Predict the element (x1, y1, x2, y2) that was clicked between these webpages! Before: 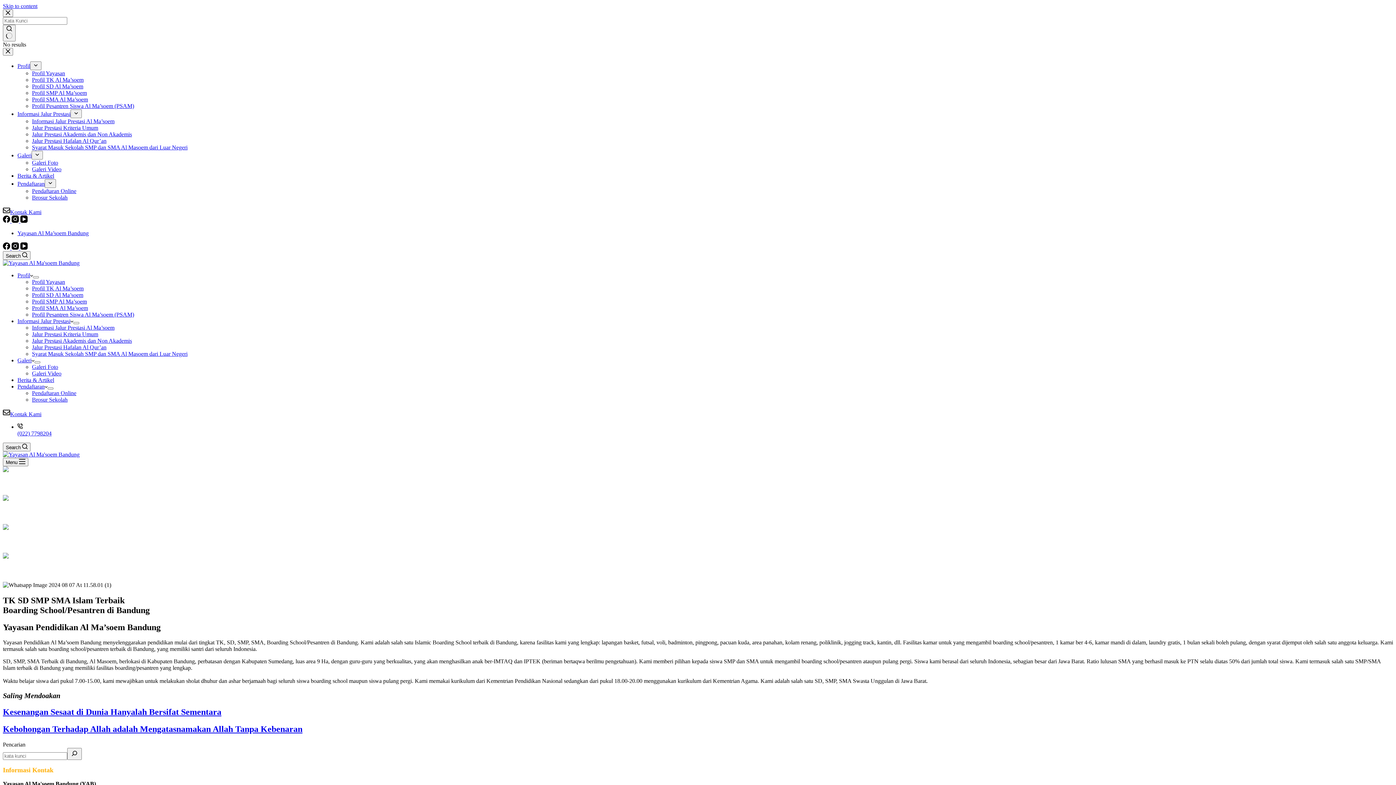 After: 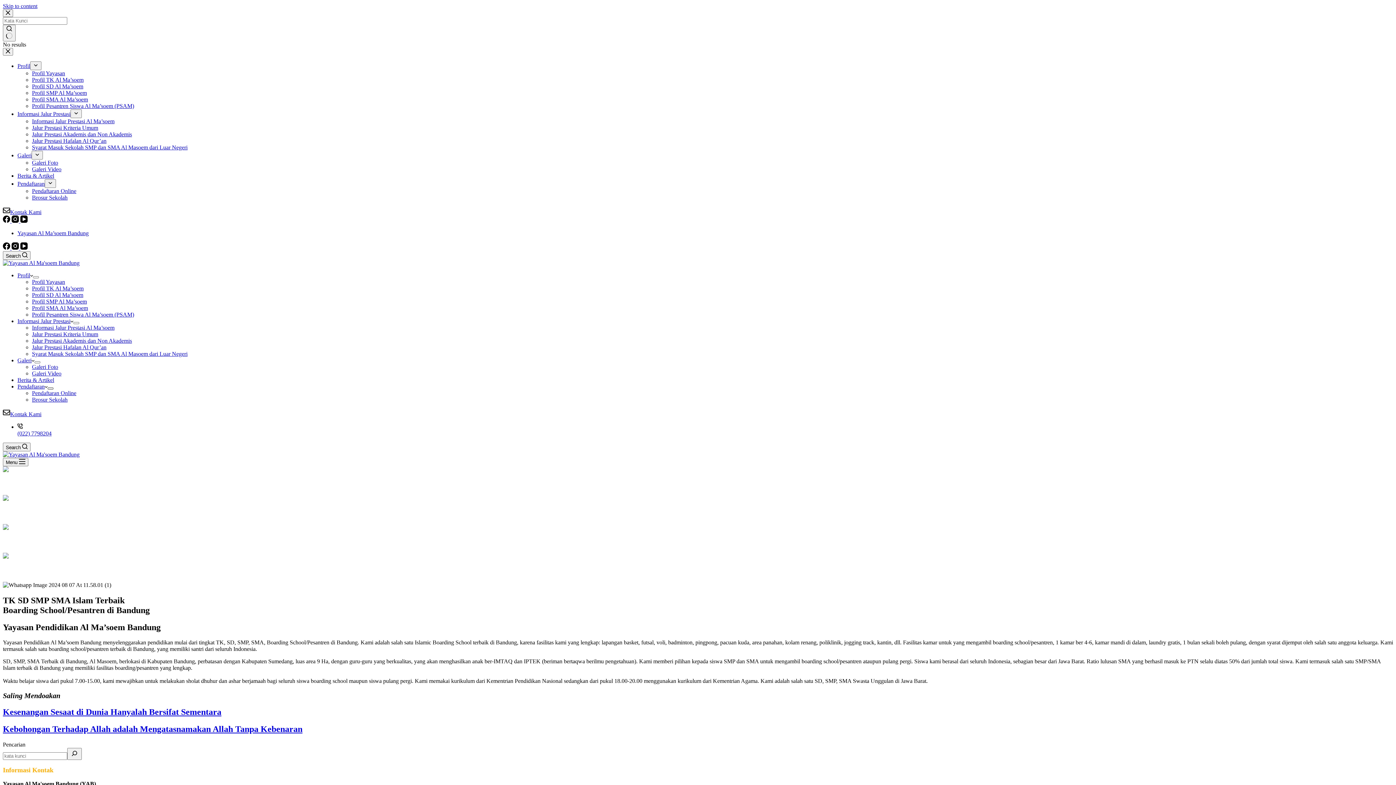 Action: label: Expand dropdown menu bbox: (47, 387, 53, 389)